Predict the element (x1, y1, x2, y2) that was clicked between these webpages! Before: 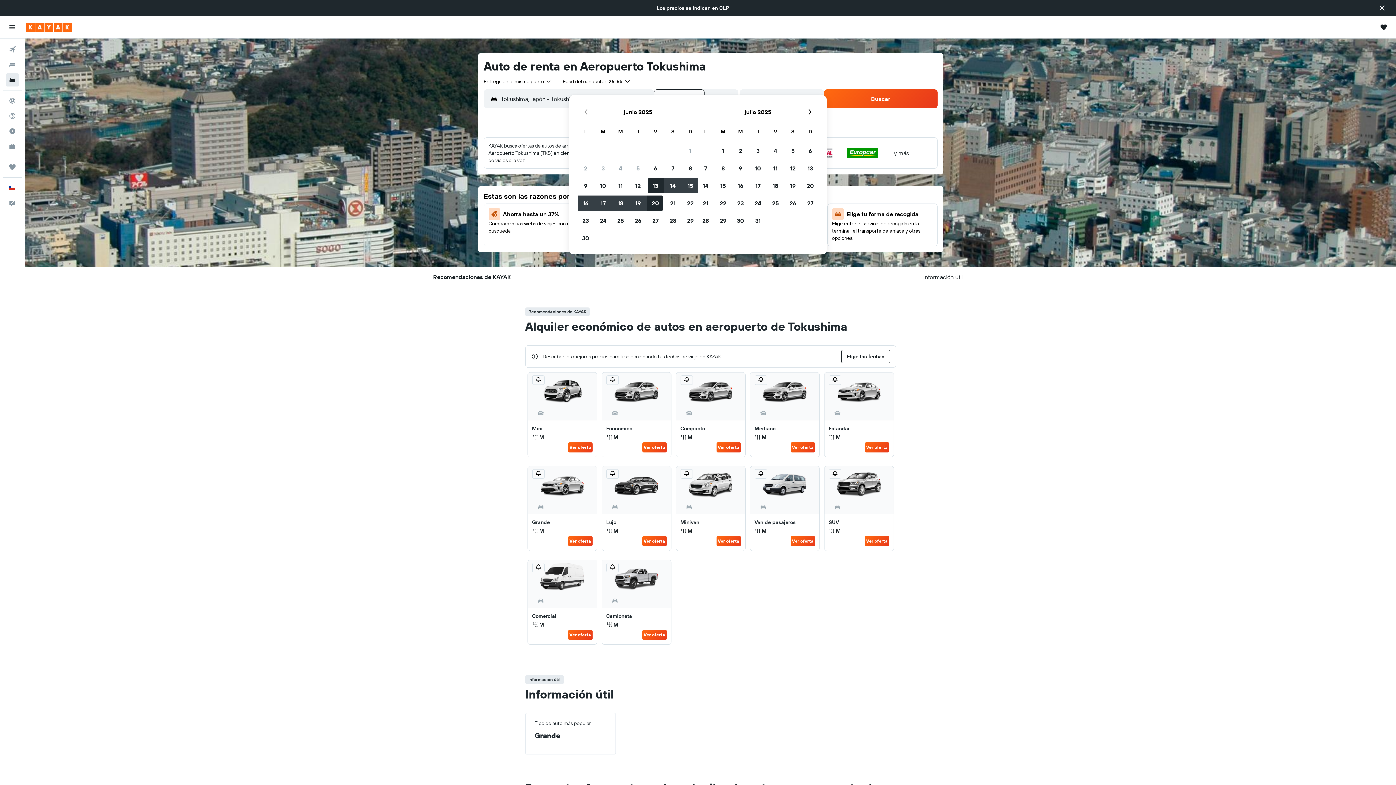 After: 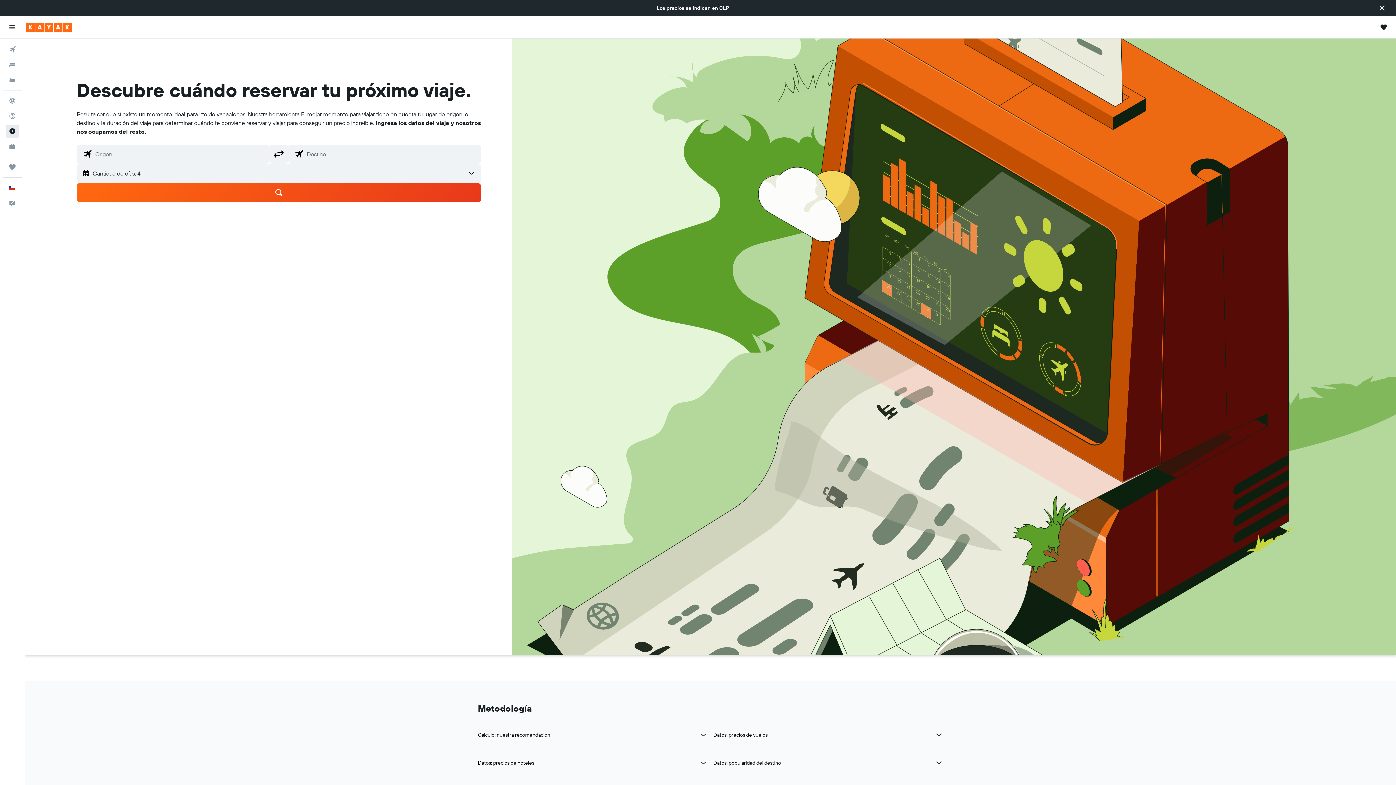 Action: bbox: (2, 124, 21, 138) label: Descubre el mejor momento para viajar 